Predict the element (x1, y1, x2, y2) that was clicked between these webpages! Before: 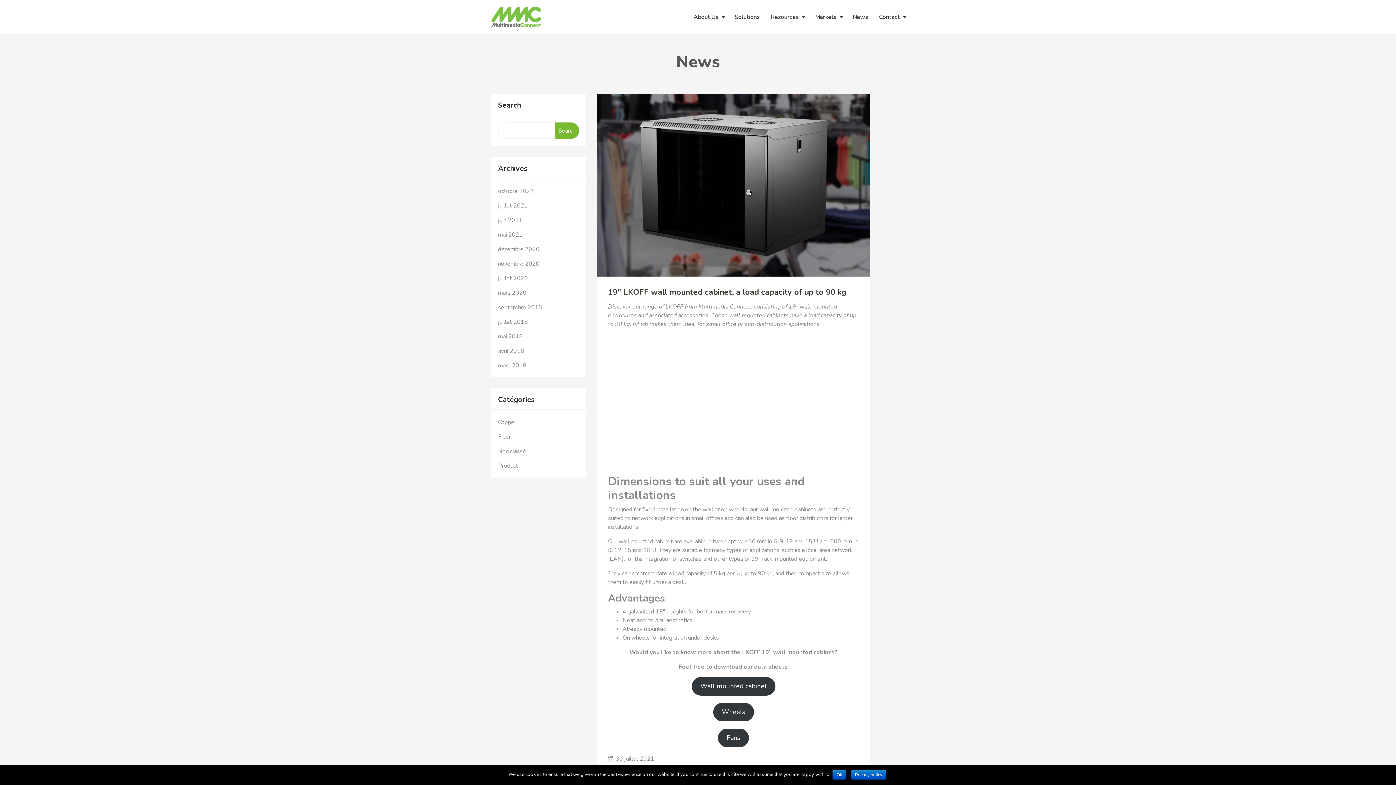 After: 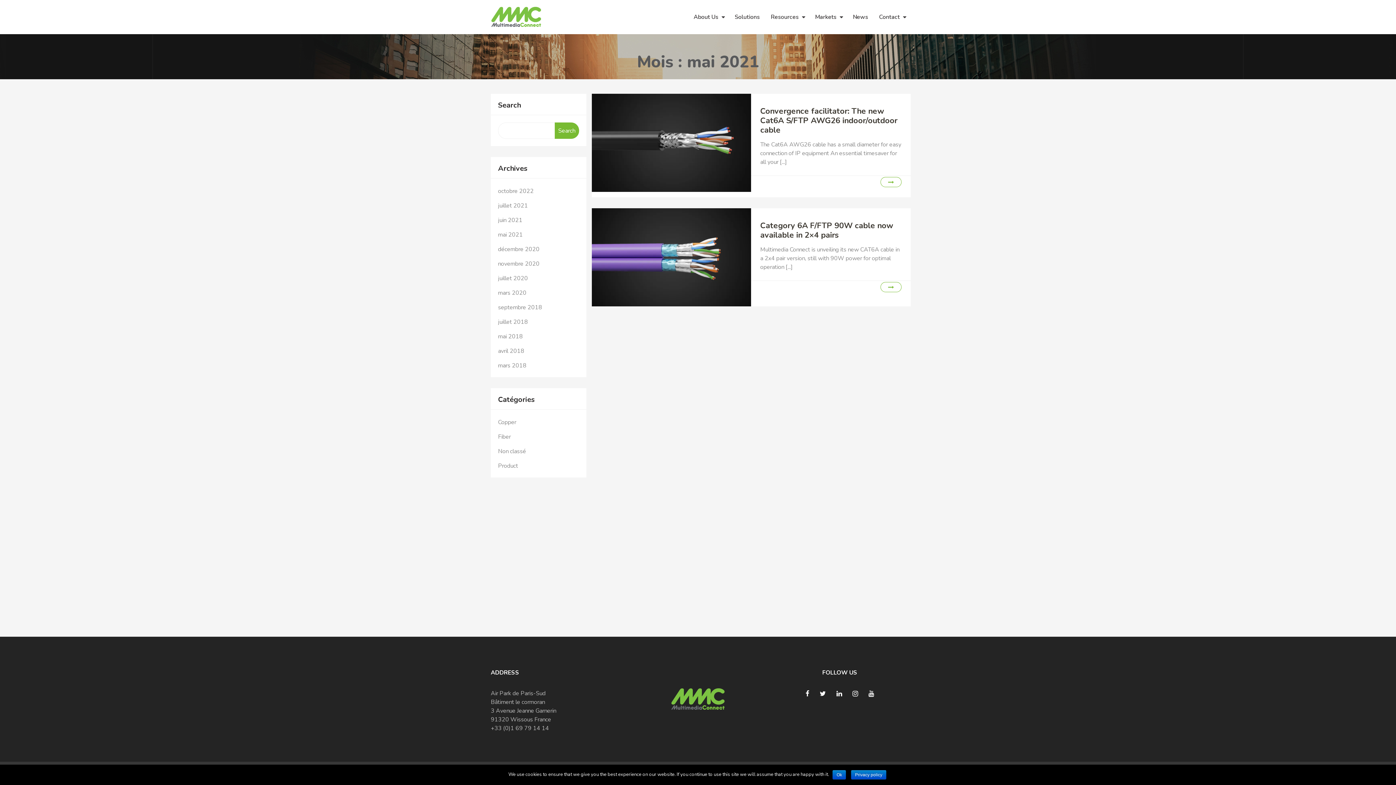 Action: bbox: (498, 230, 522, 238) label: mai 2021